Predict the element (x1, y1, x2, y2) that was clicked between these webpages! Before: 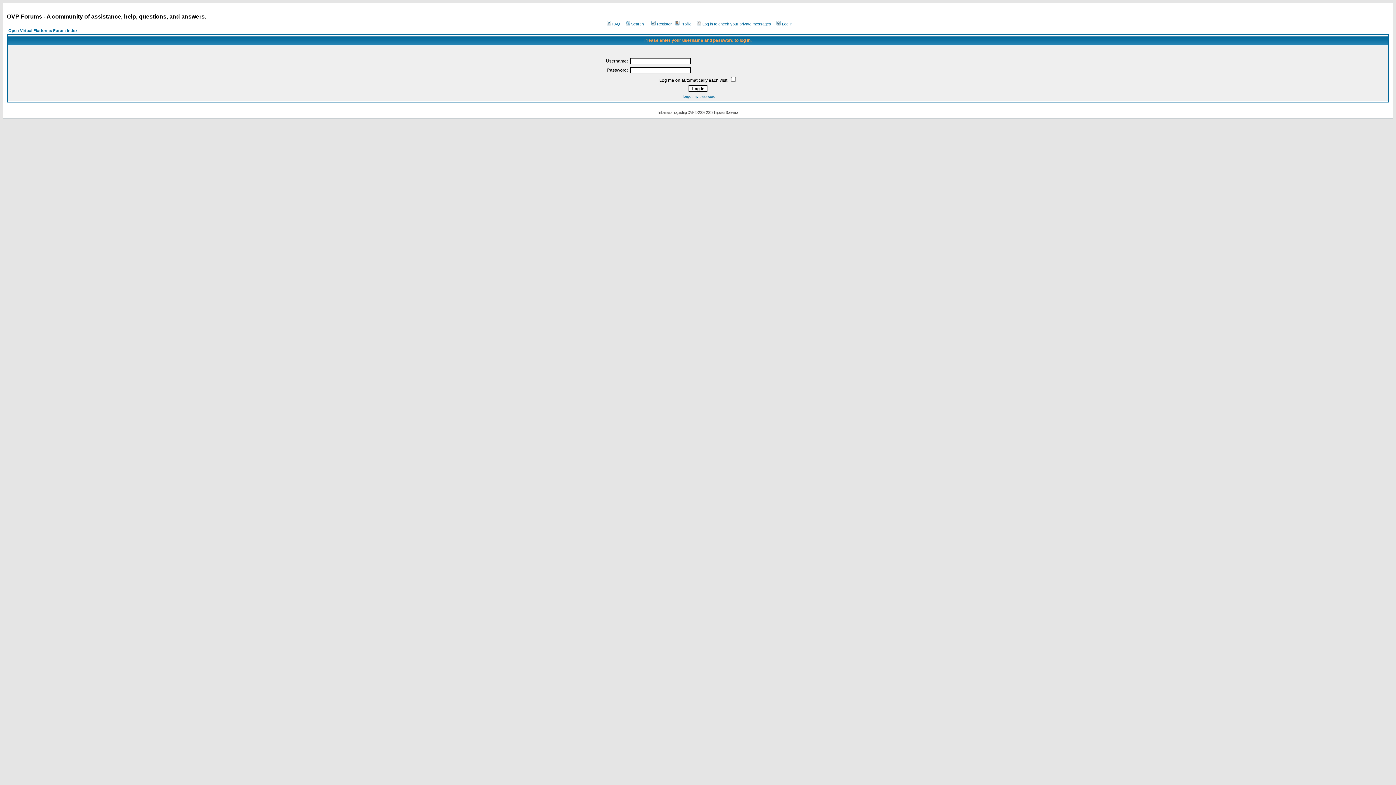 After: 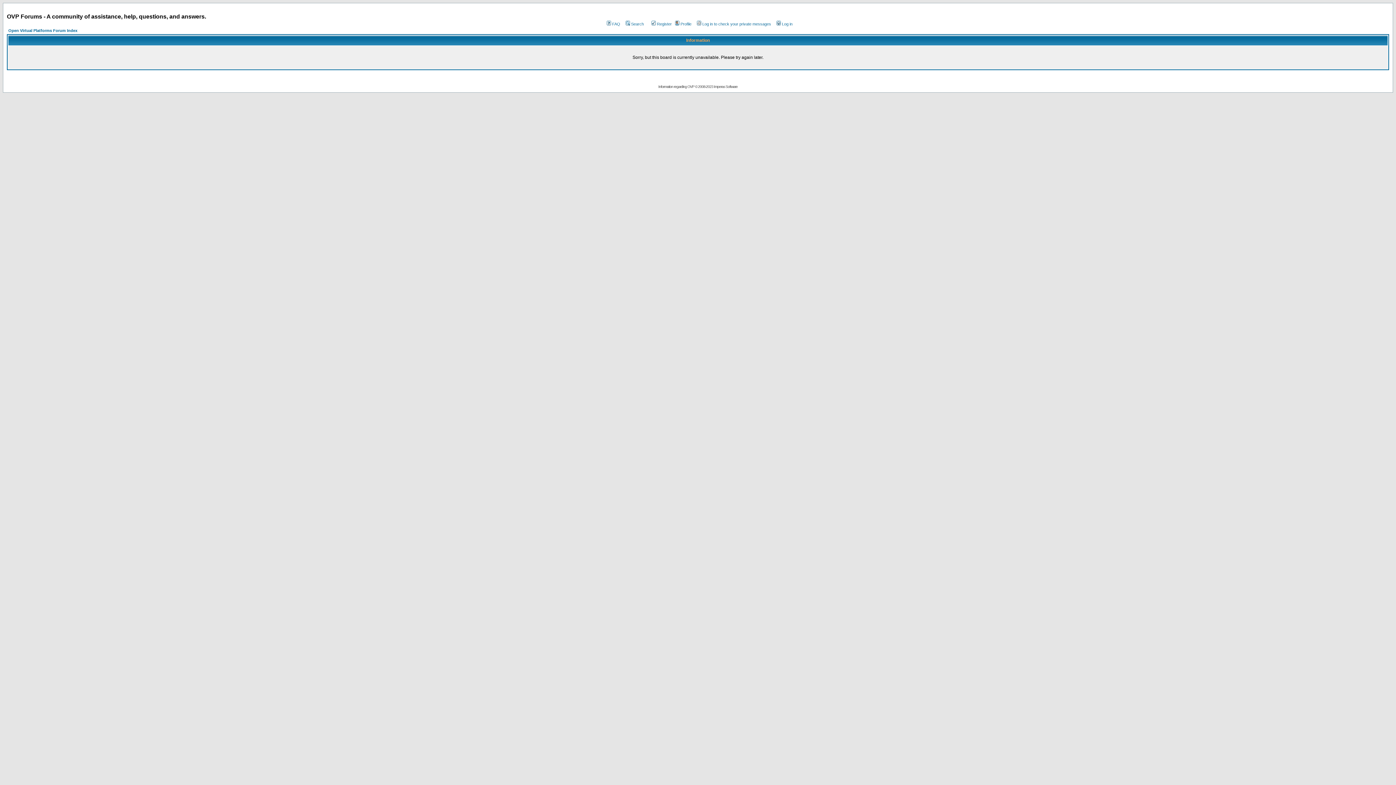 Action: label: FAQ bbox: (605, 21, 620, 26)